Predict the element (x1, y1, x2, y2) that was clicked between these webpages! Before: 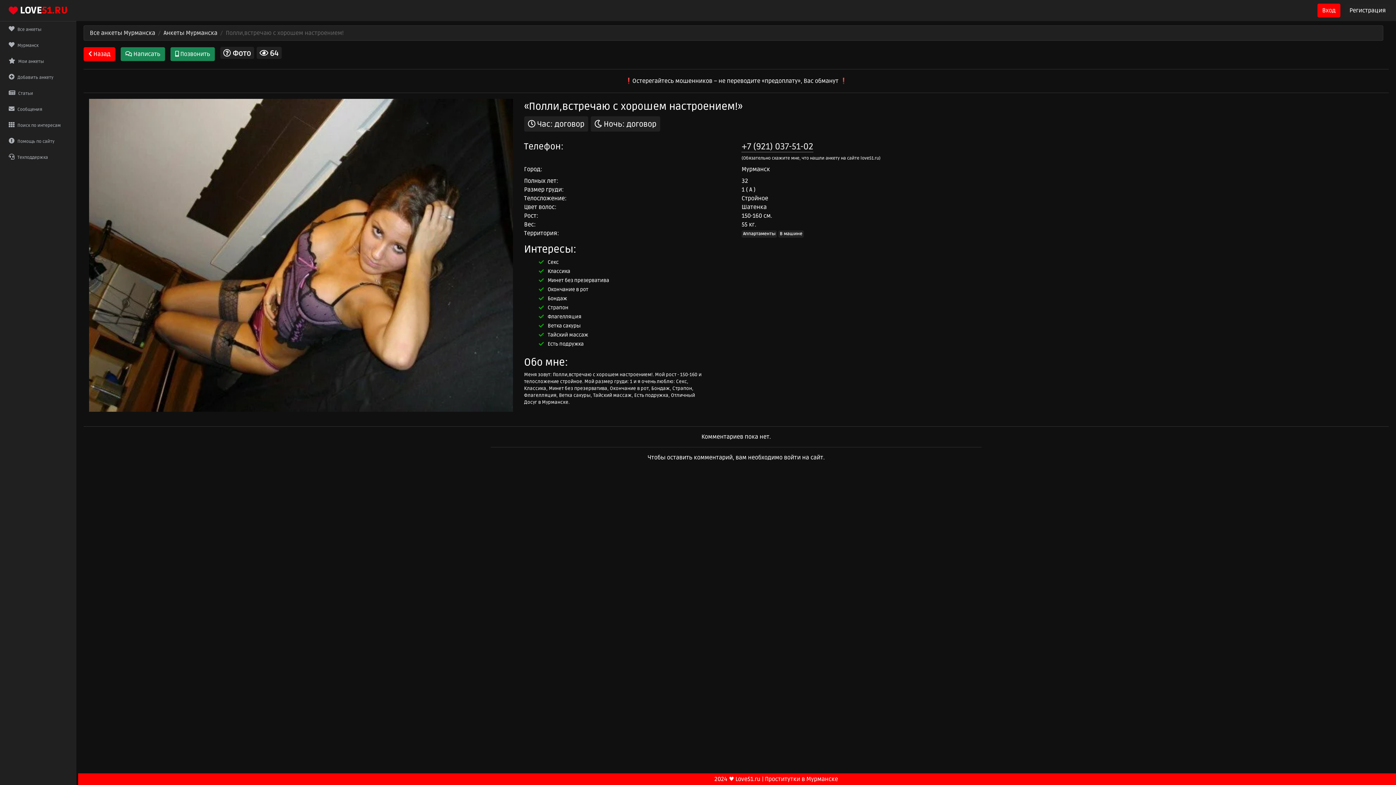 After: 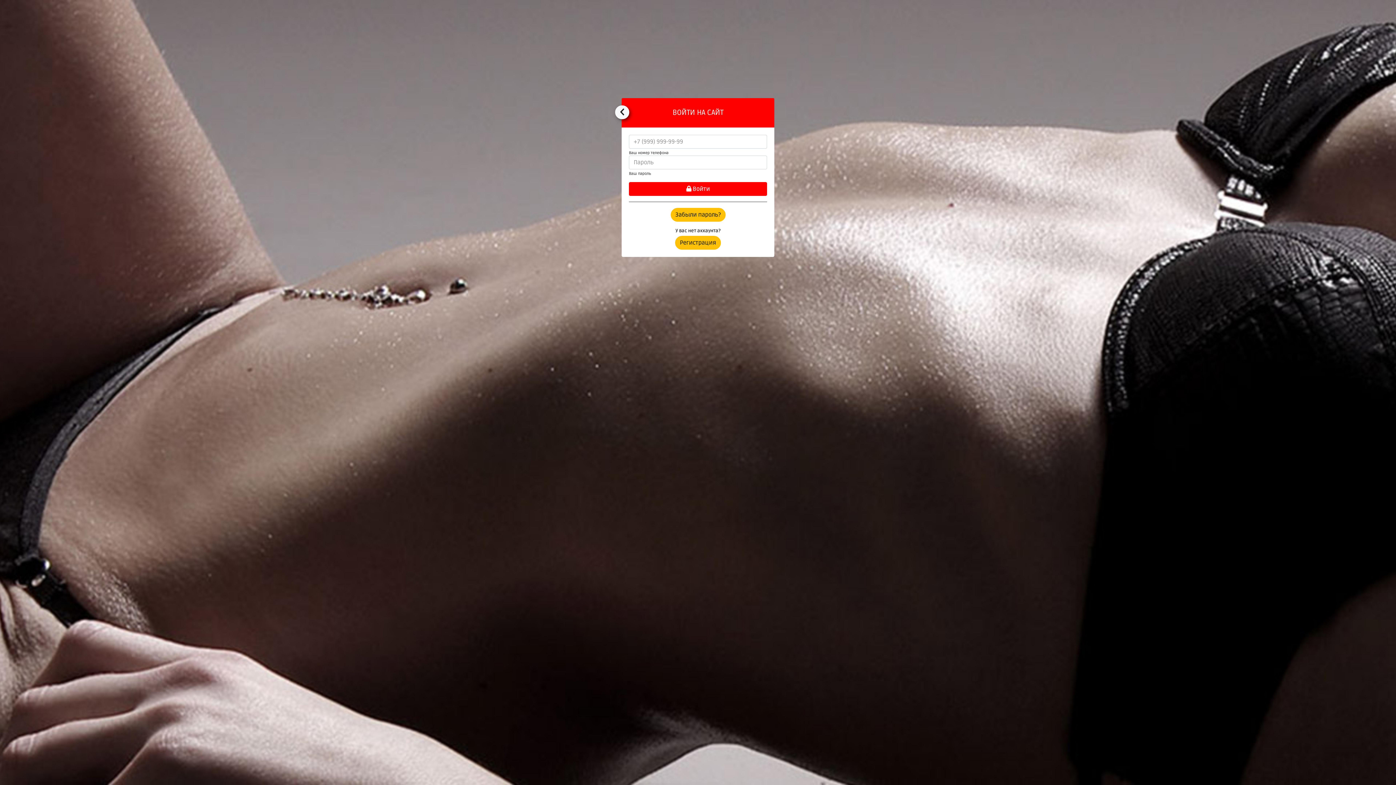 Action: label:  Мои анкеты bbox: (2, 53, 73, 69)